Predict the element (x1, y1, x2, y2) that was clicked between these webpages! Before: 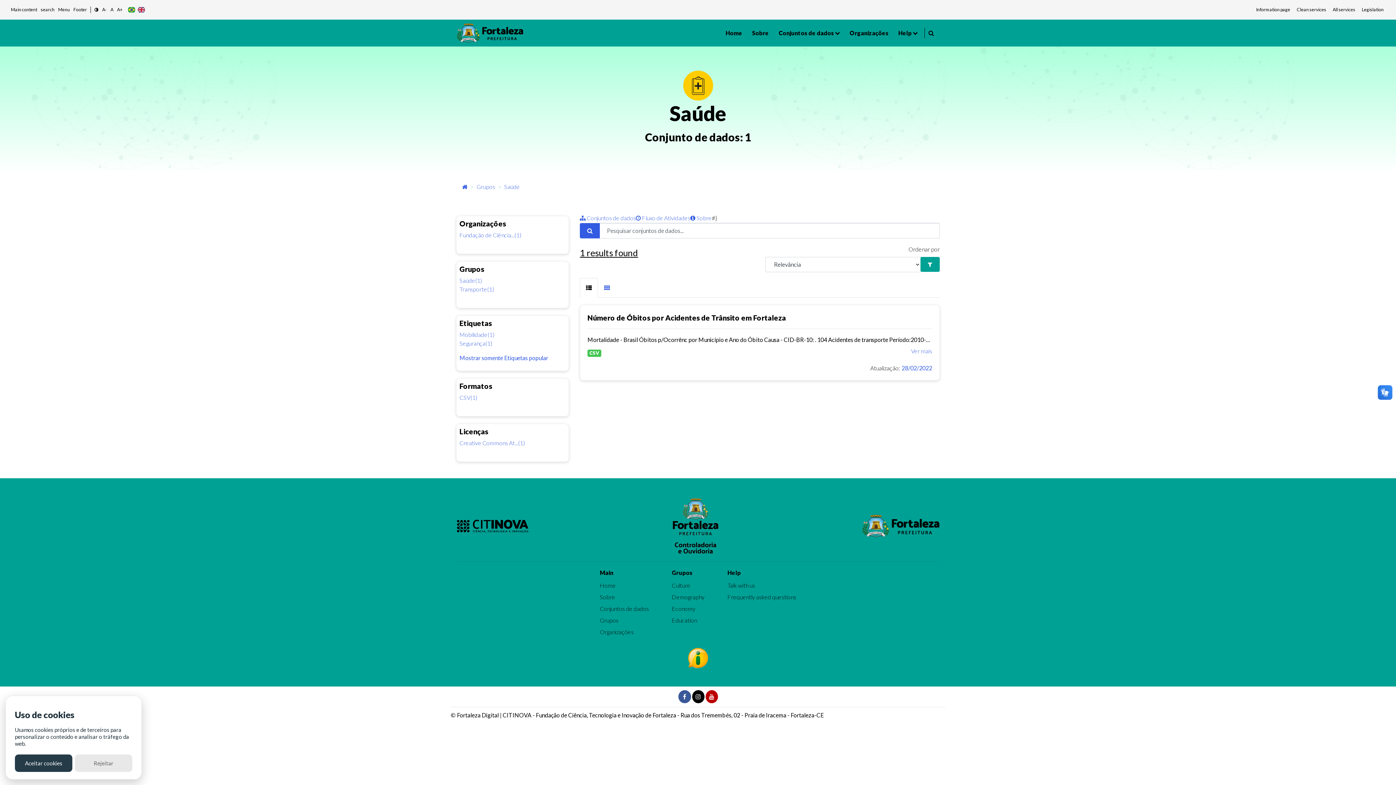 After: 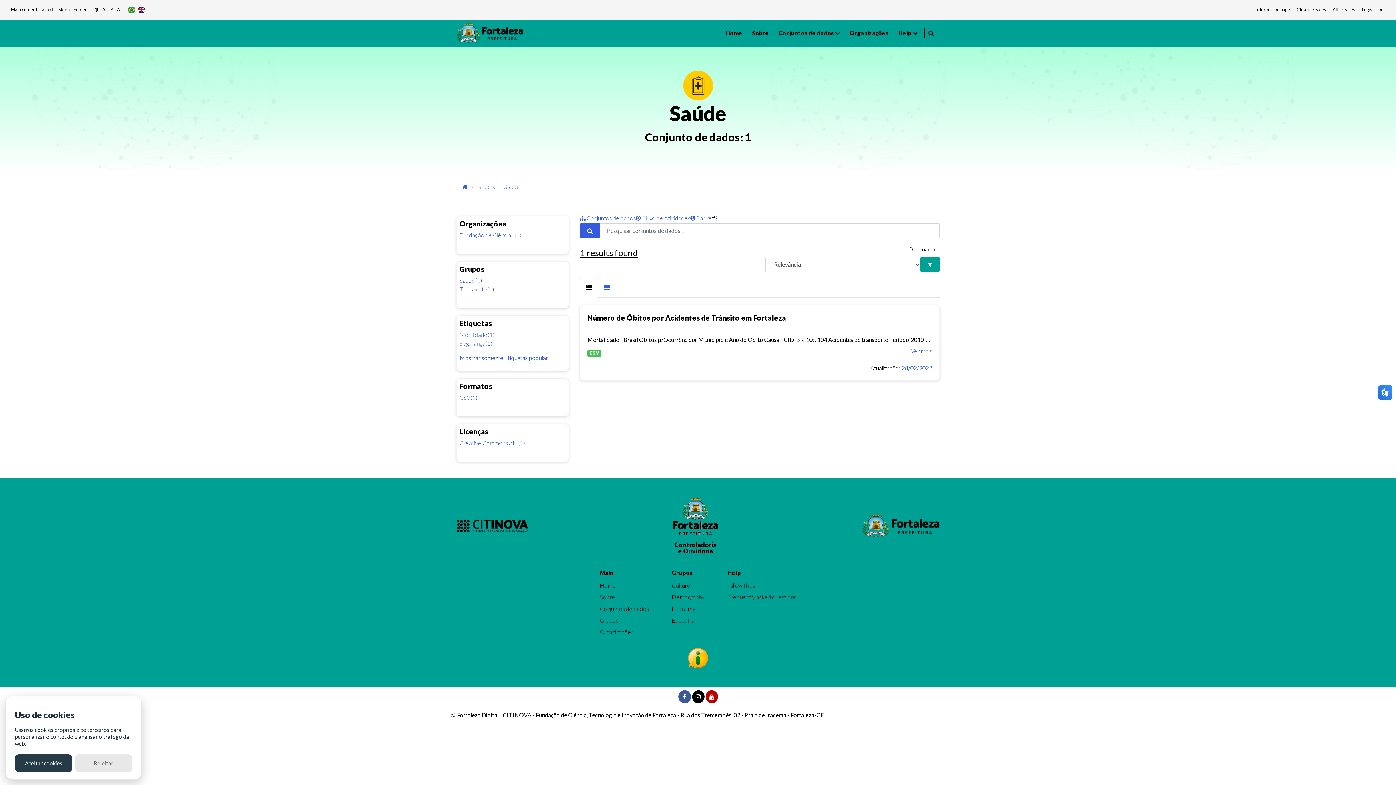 Action: label: search bbox: (40, 6, 54, 13)